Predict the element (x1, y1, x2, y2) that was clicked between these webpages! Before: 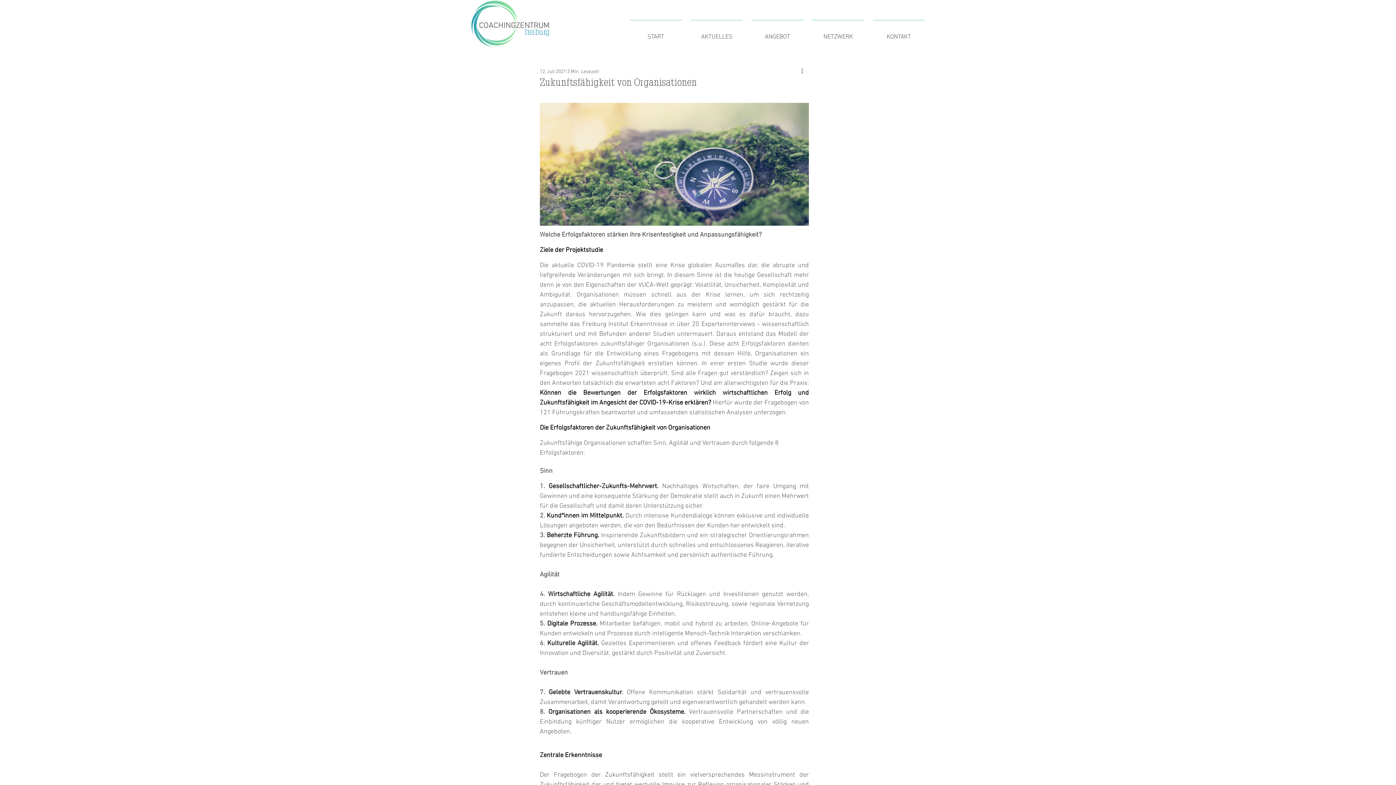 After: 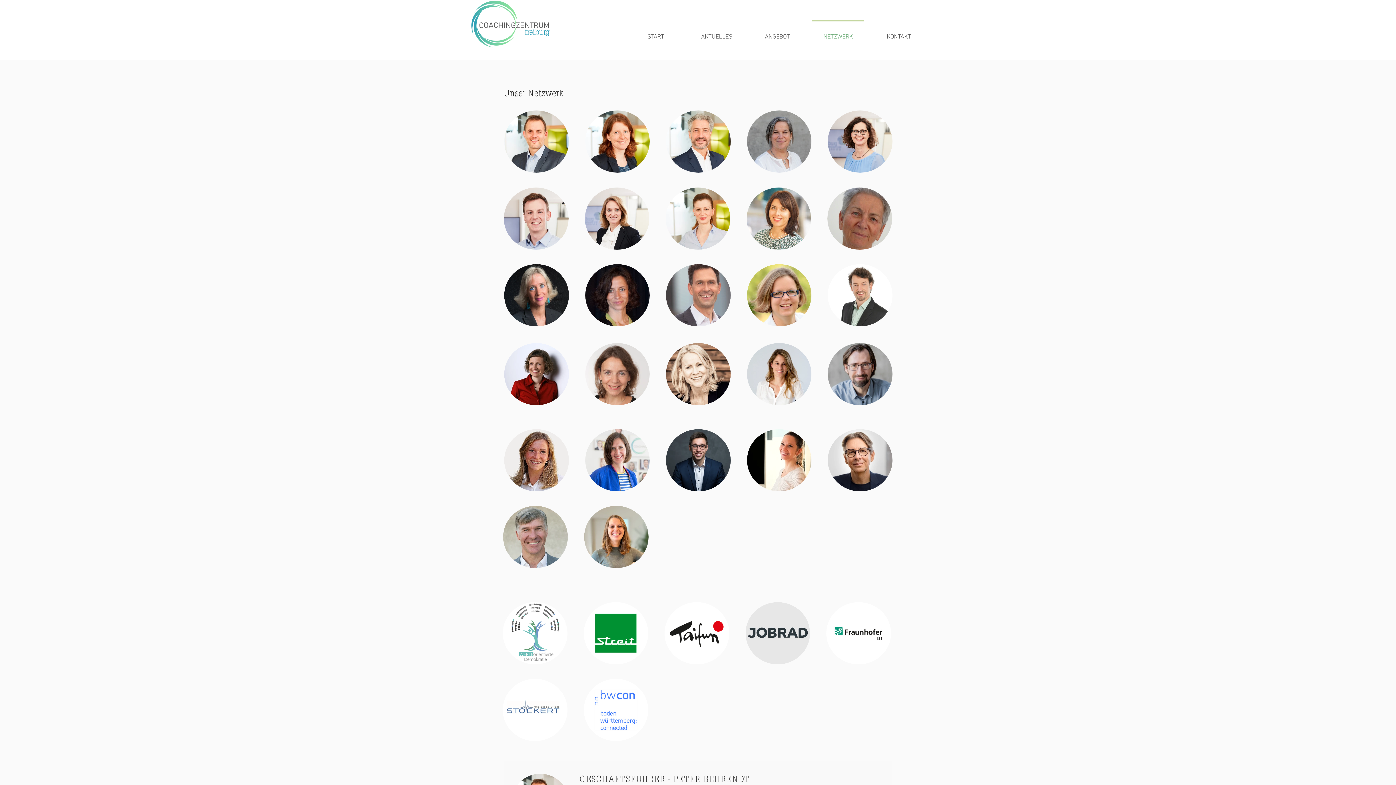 Action: bbox: (808, 20, 868, 48) label: NETZWERK